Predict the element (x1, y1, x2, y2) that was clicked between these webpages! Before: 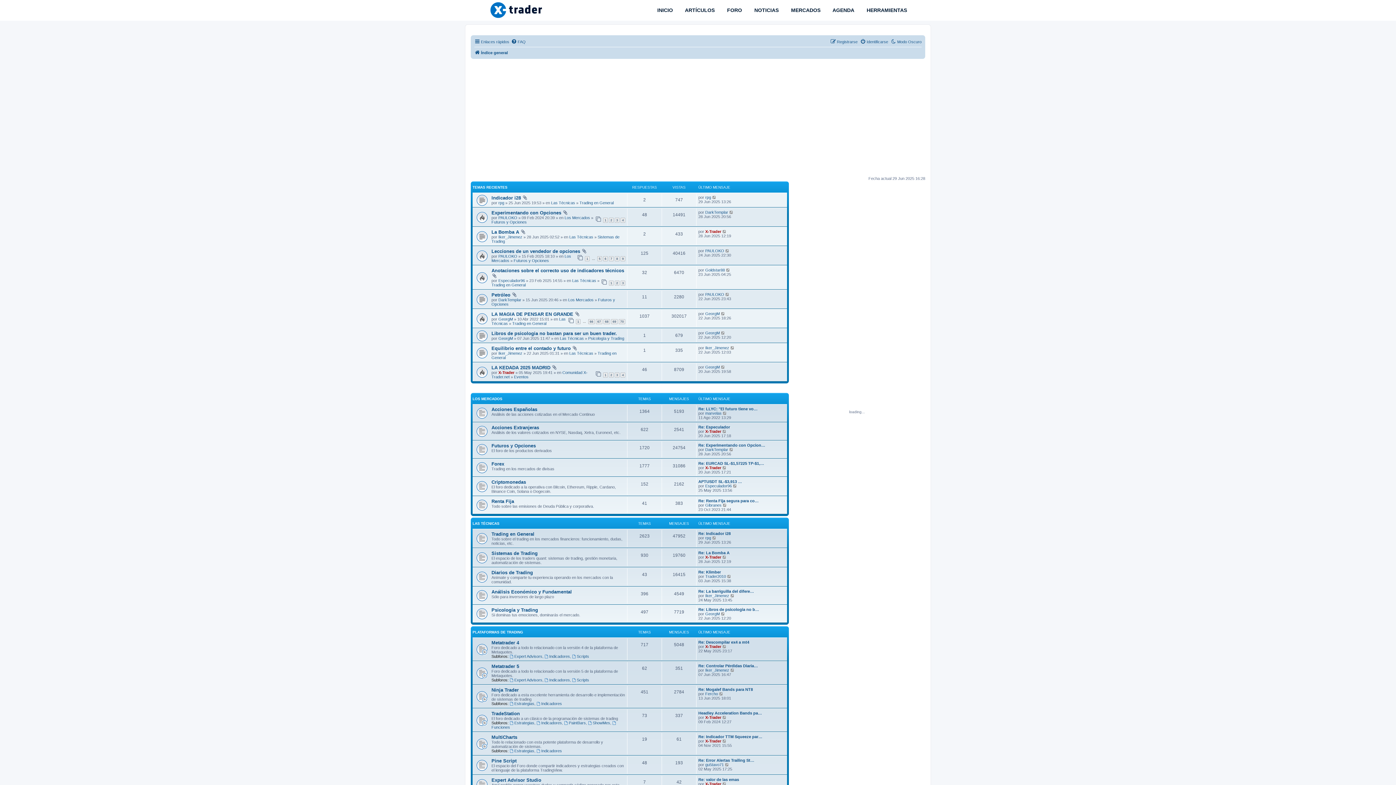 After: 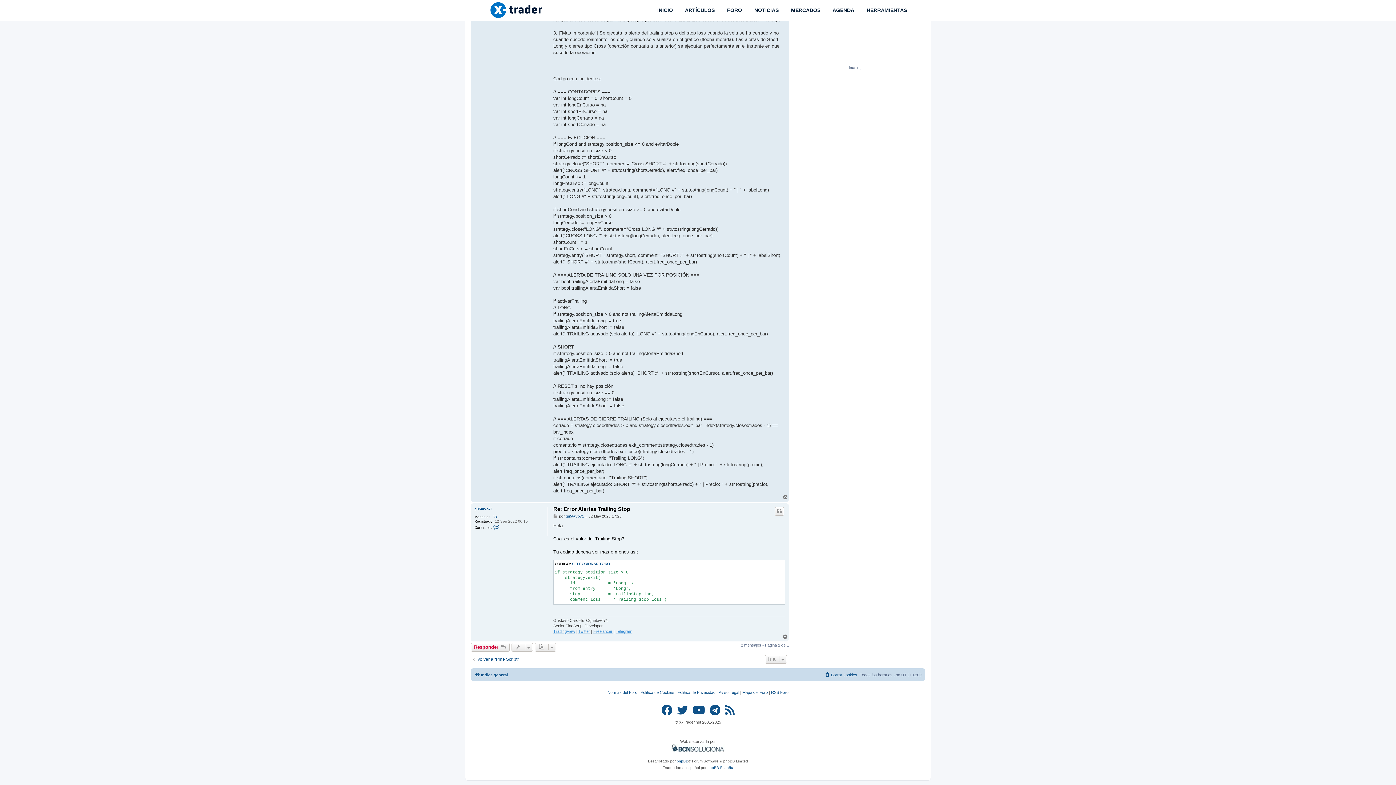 Action: label: Ver último mensaje bbox: (725, 762, 729, 767)